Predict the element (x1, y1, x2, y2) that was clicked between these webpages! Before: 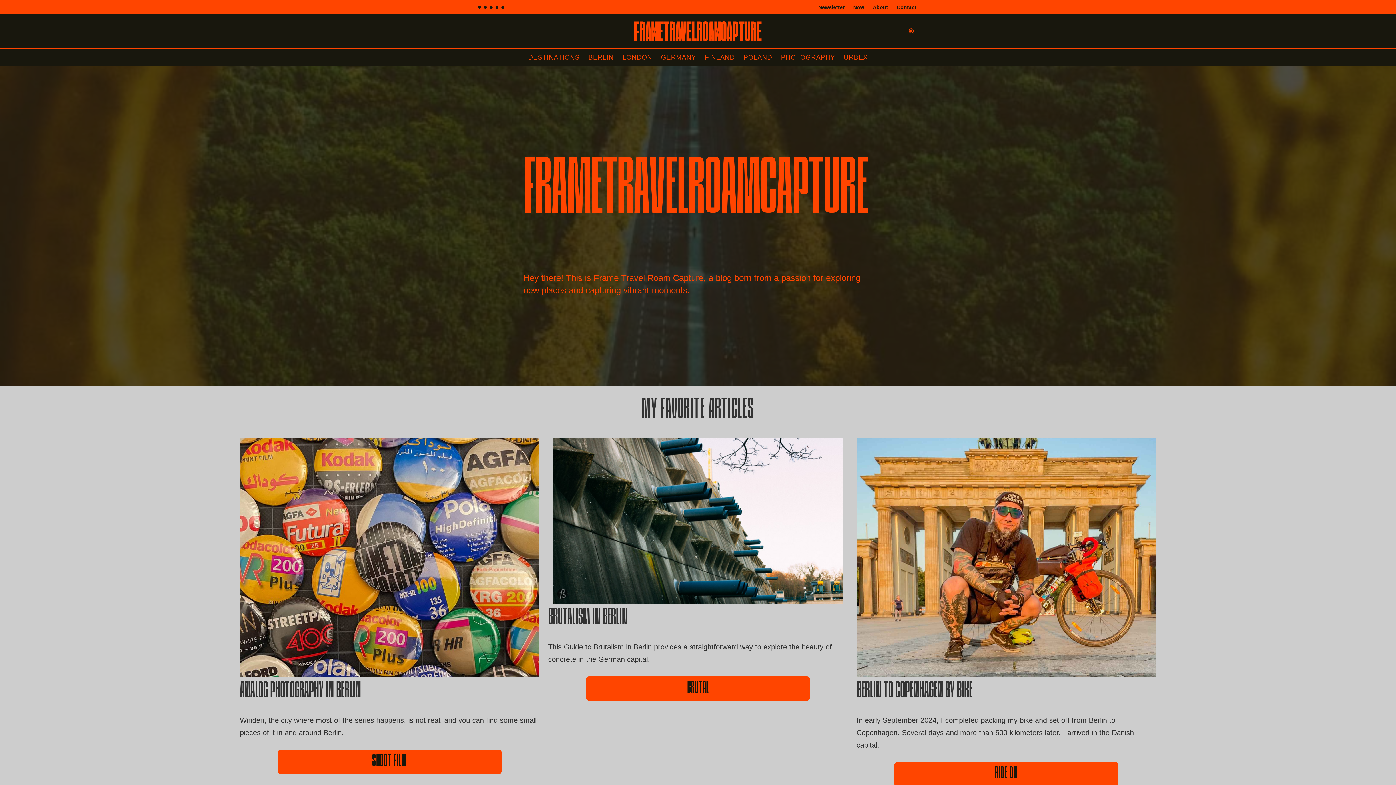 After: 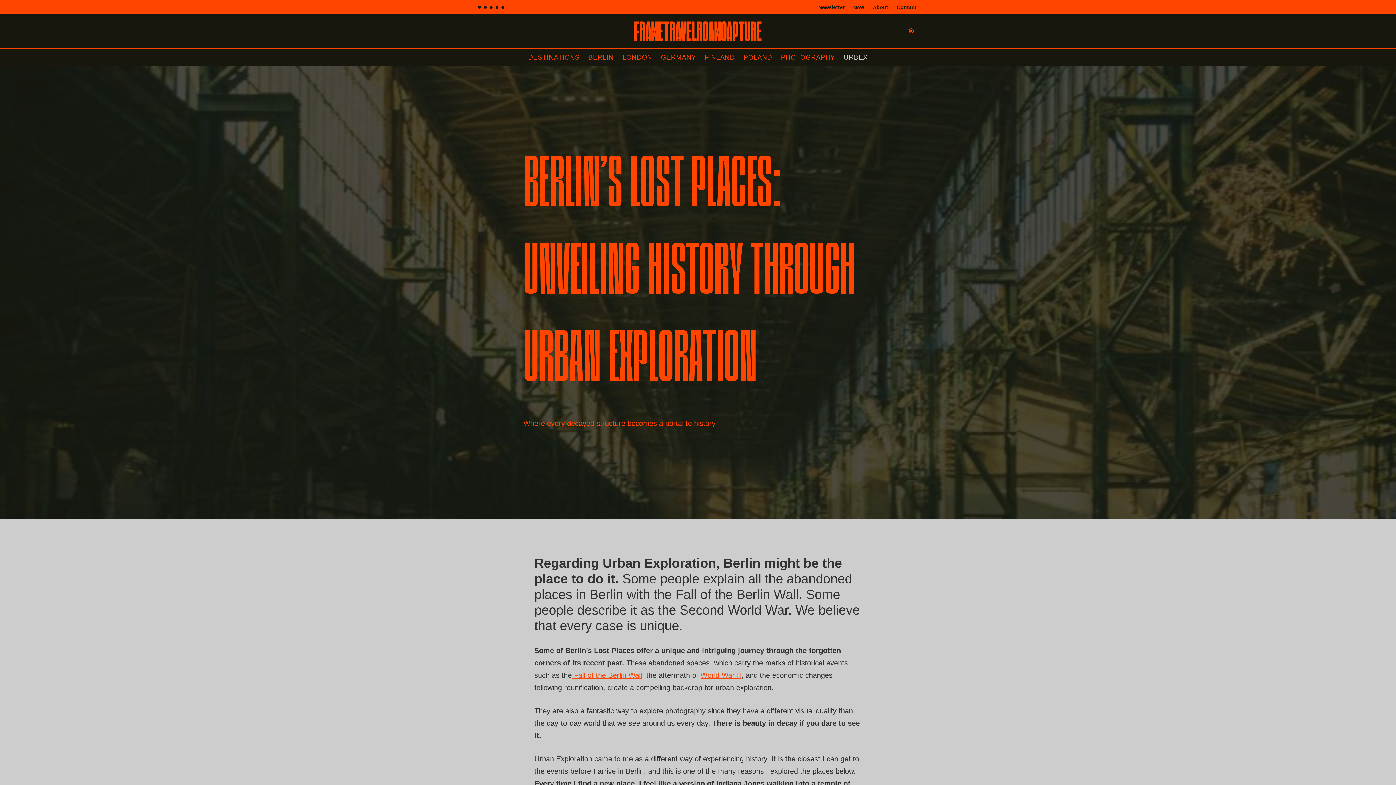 Action: label: URBEX bbox: (844, 53, 868, 61)